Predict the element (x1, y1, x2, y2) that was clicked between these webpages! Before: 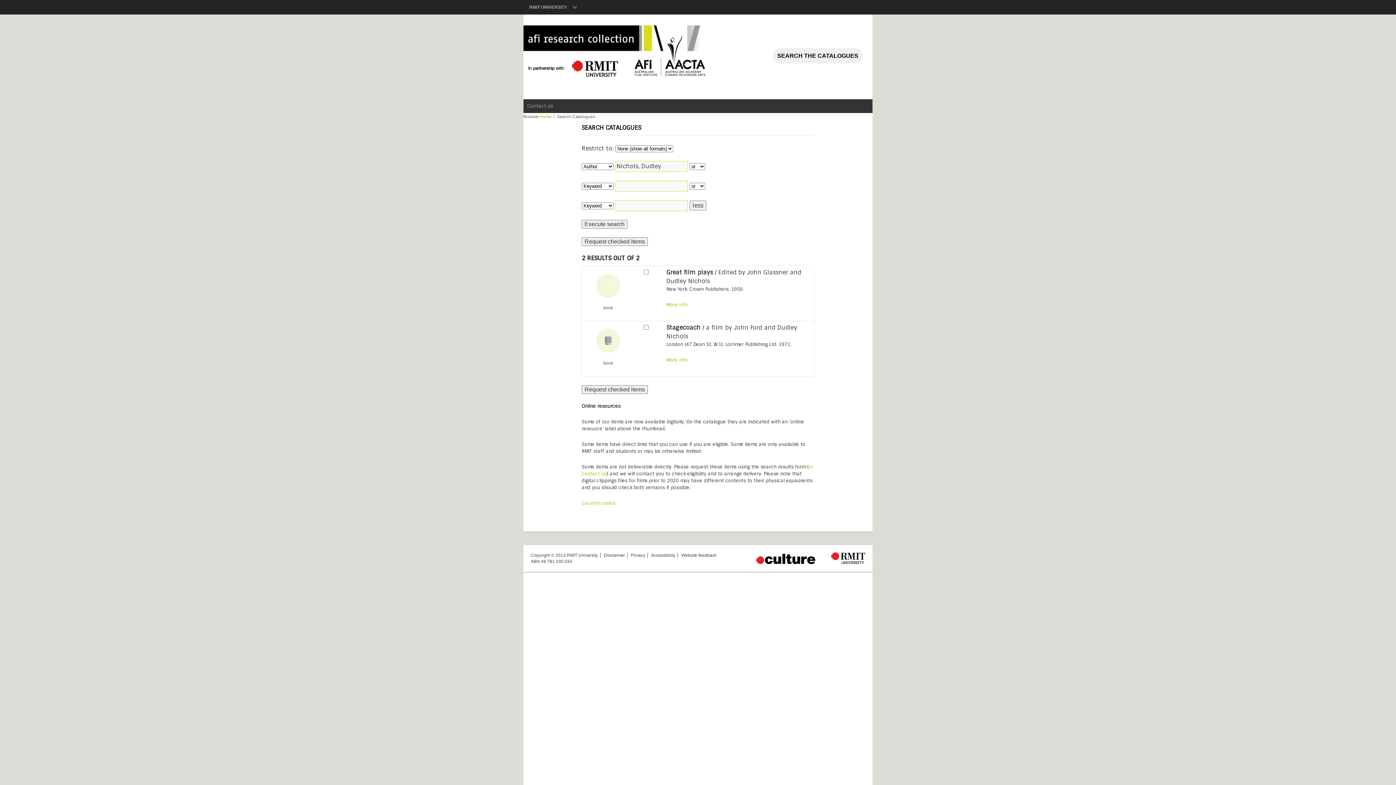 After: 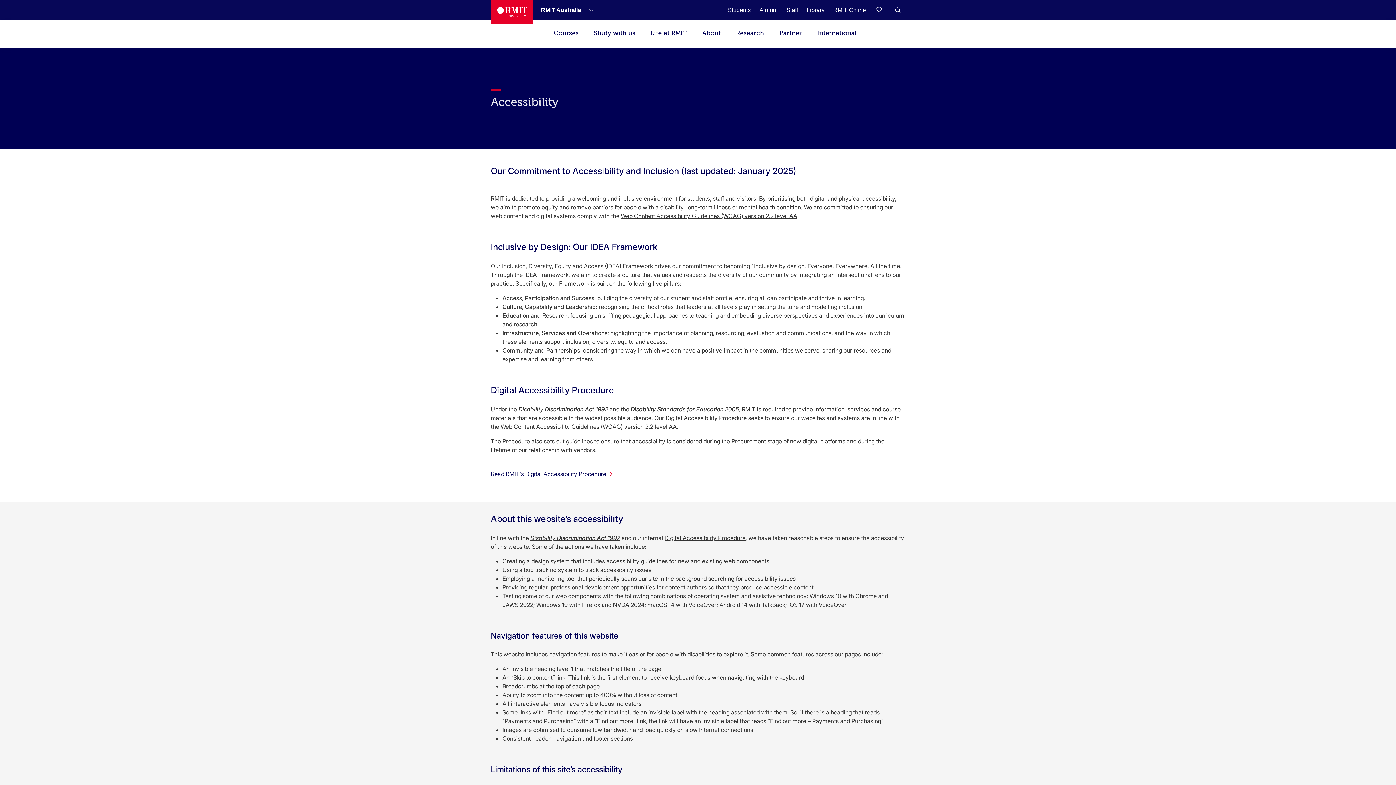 Action: label: Accessibility bbox: (647, 553, 675, 558)